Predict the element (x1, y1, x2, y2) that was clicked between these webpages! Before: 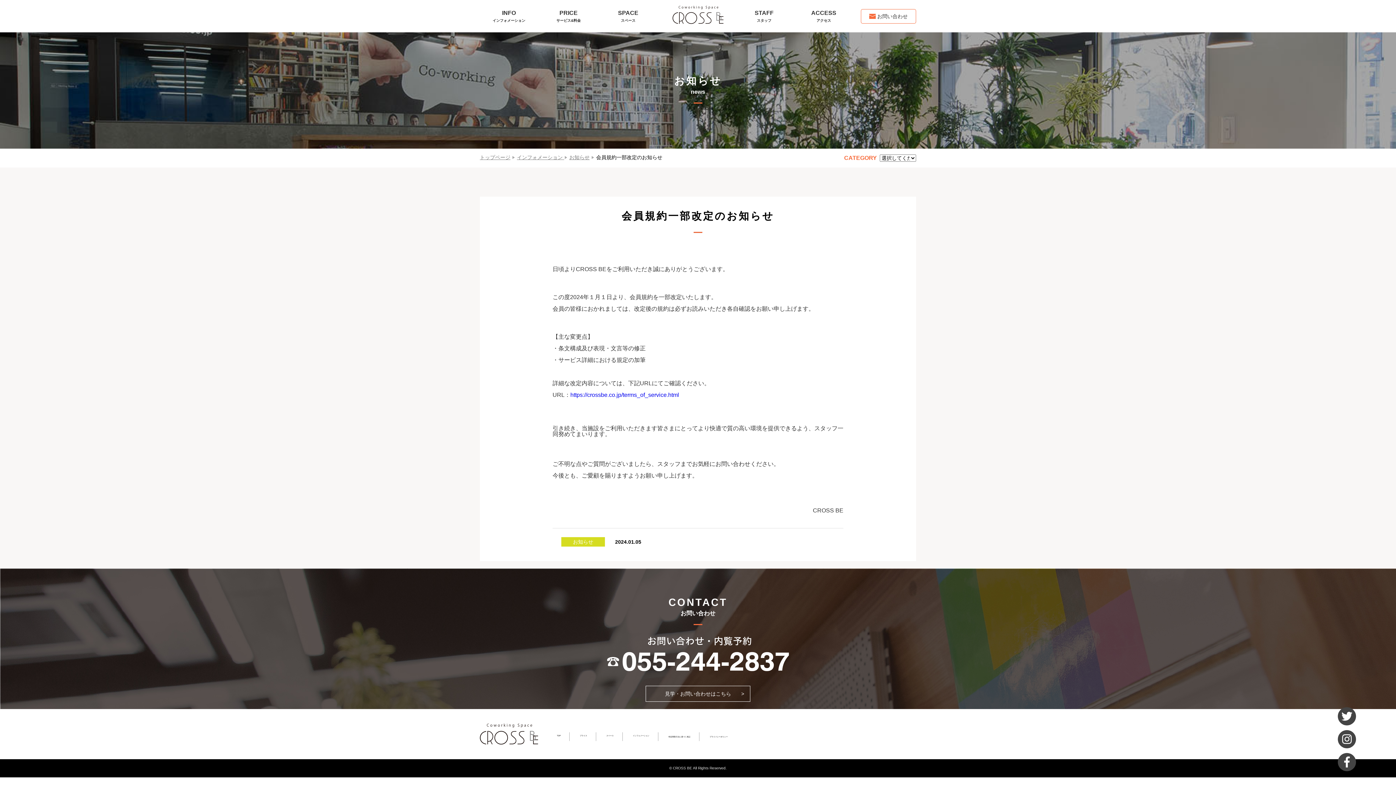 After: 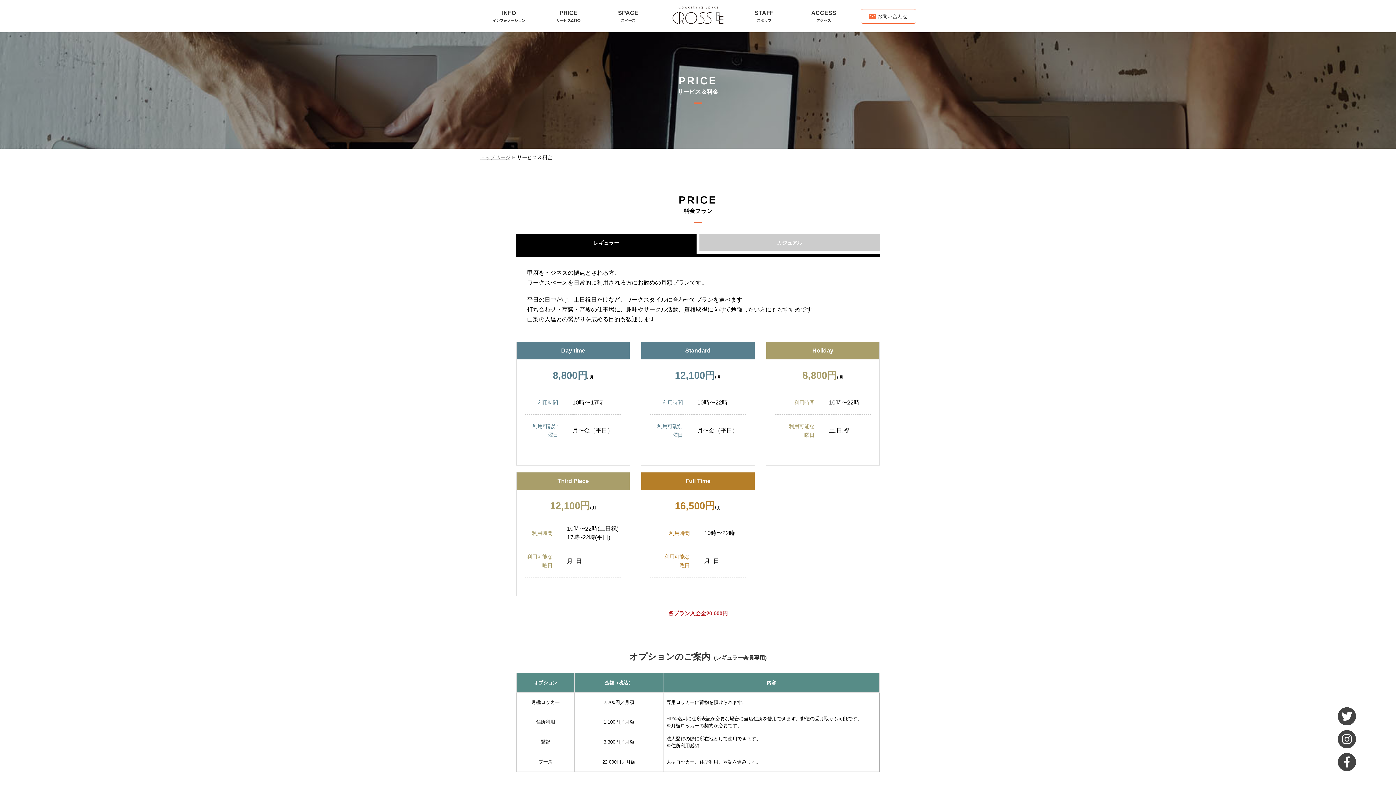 Action: bbox: (539, 10, 597, 22) label: PRICE
サービス&料金